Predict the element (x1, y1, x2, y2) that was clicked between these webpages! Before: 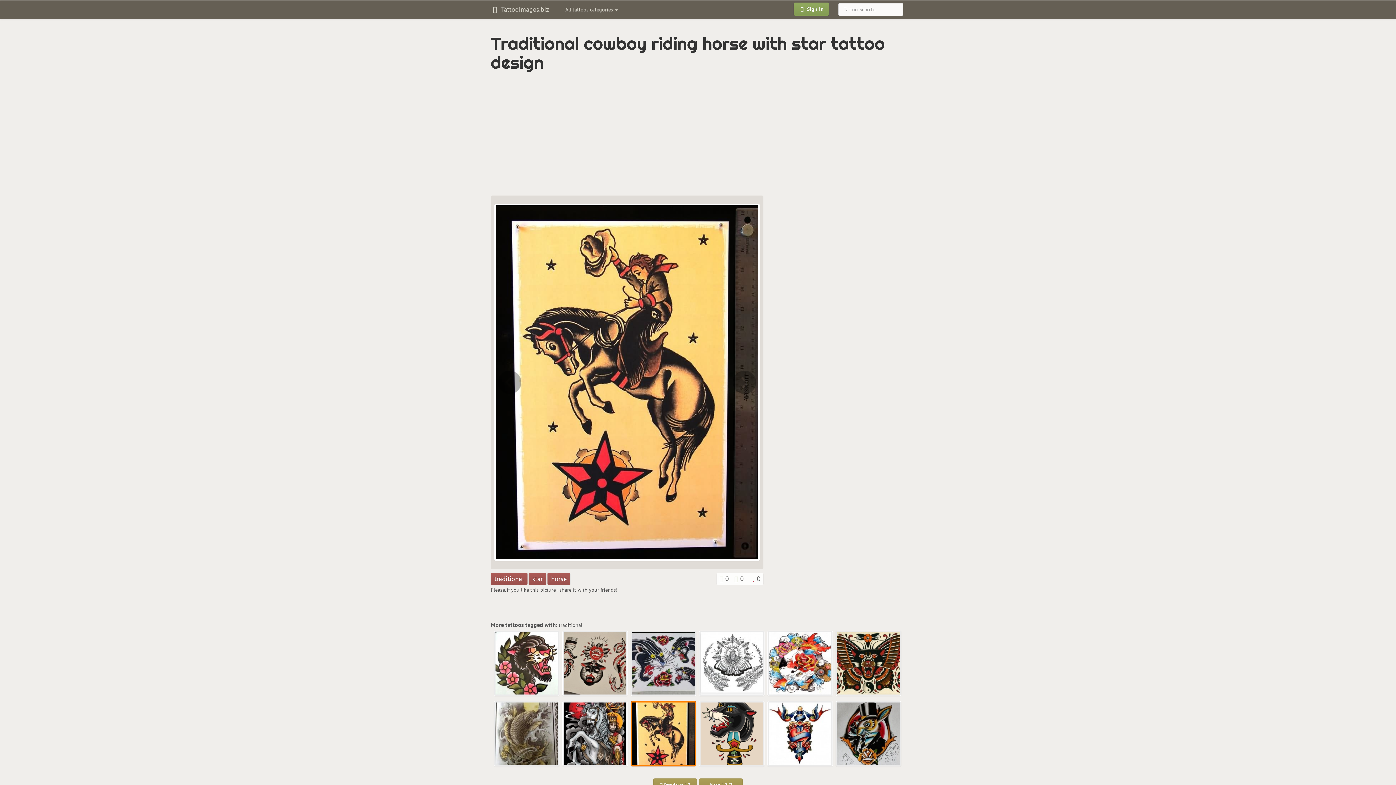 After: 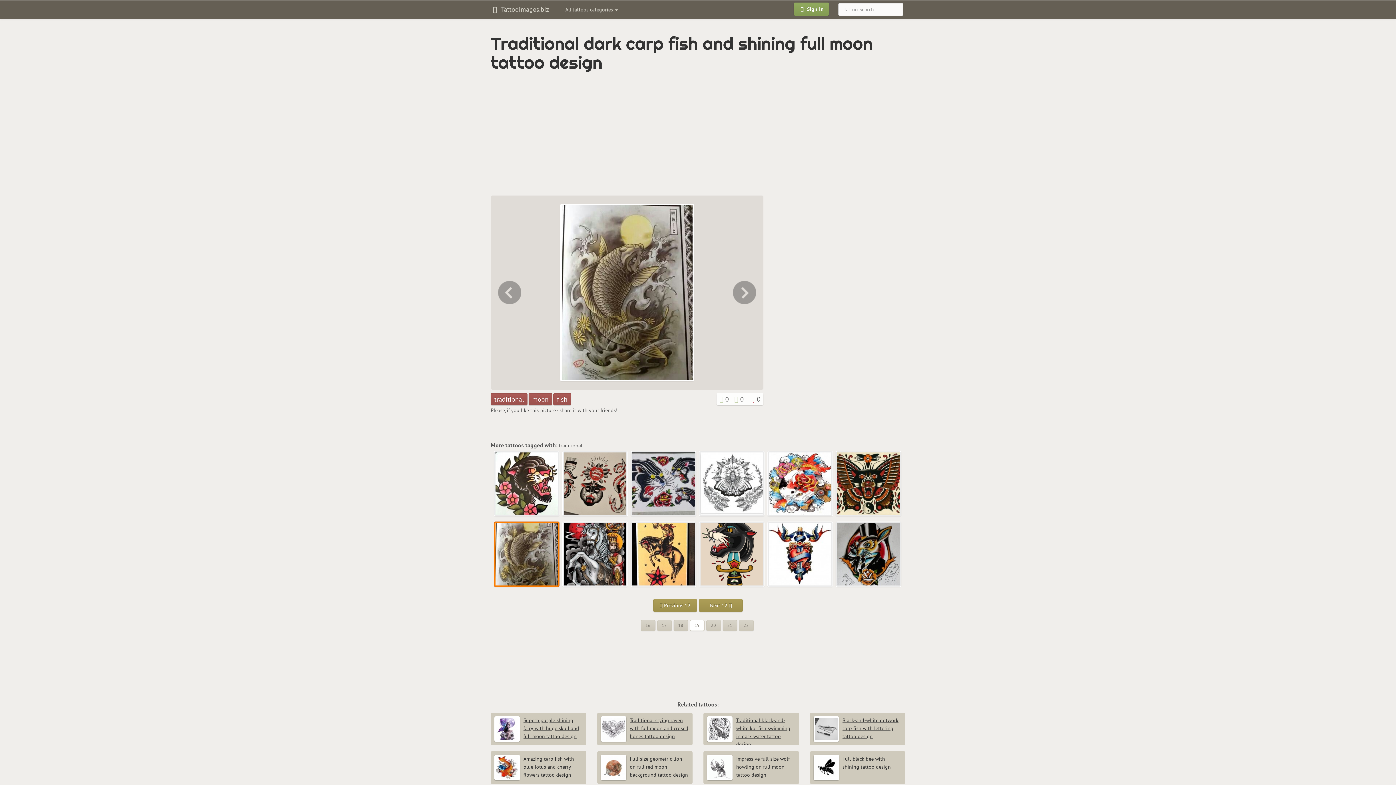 Action: bbox: (494, 701, 560, 767)